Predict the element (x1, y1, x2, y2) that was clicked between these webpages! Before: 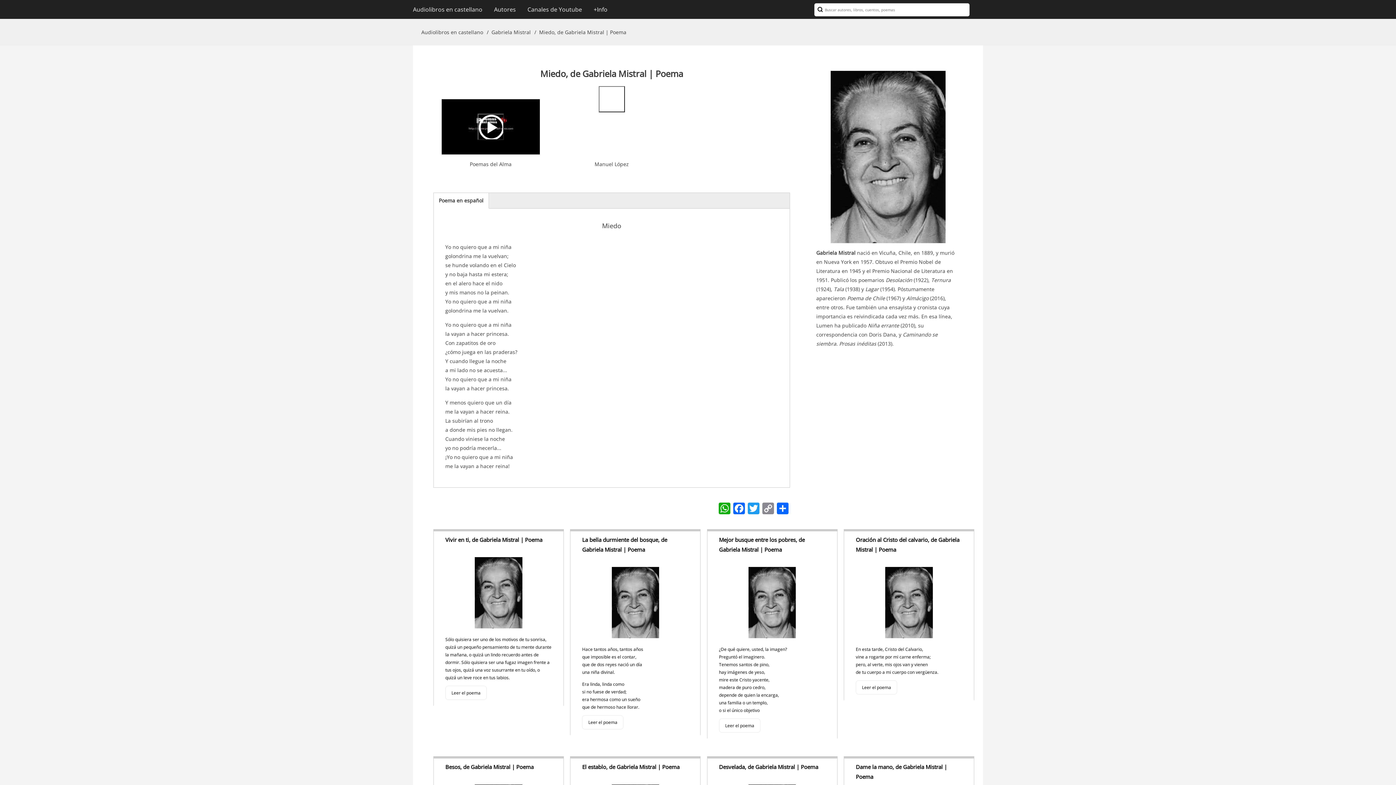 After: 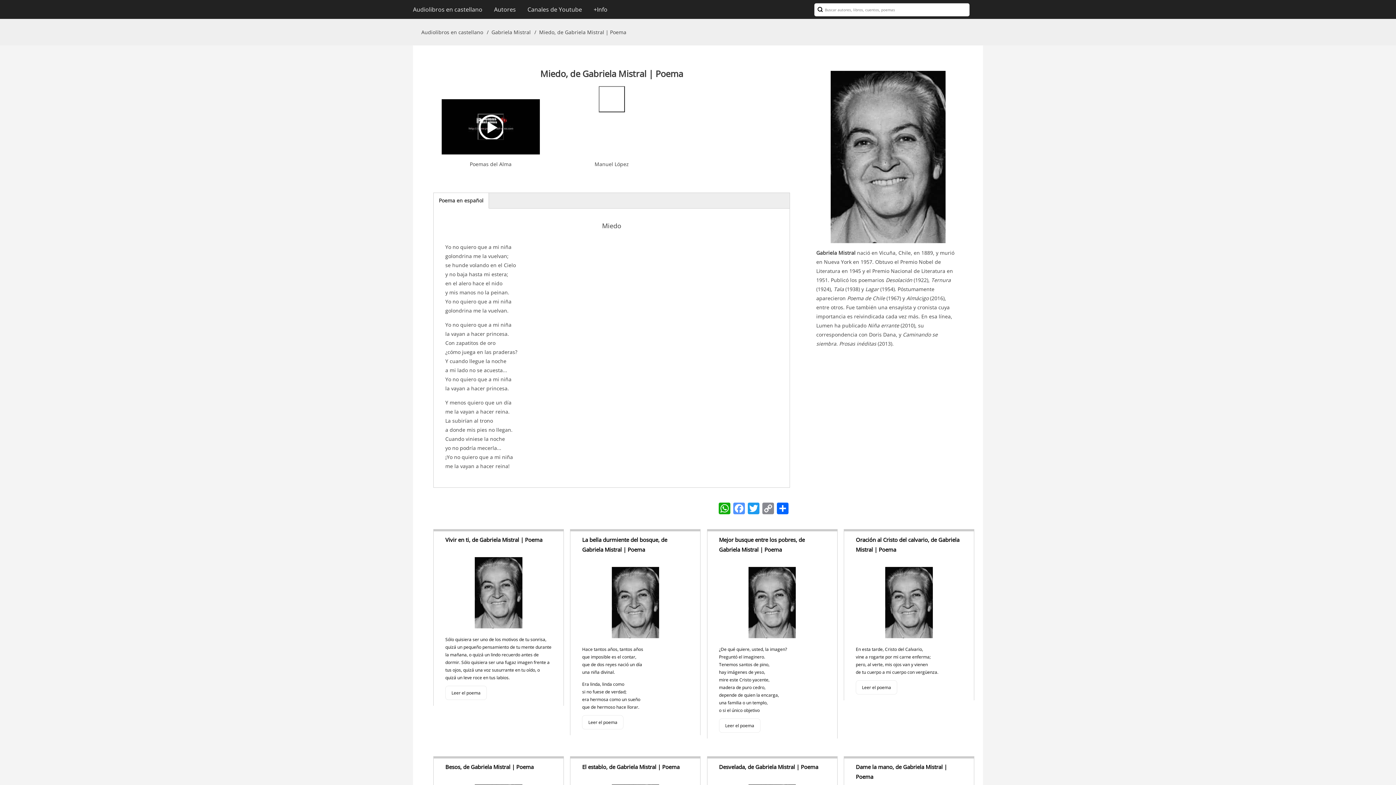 Action: bbox: (732, 501, 746, 514) label: Facebook